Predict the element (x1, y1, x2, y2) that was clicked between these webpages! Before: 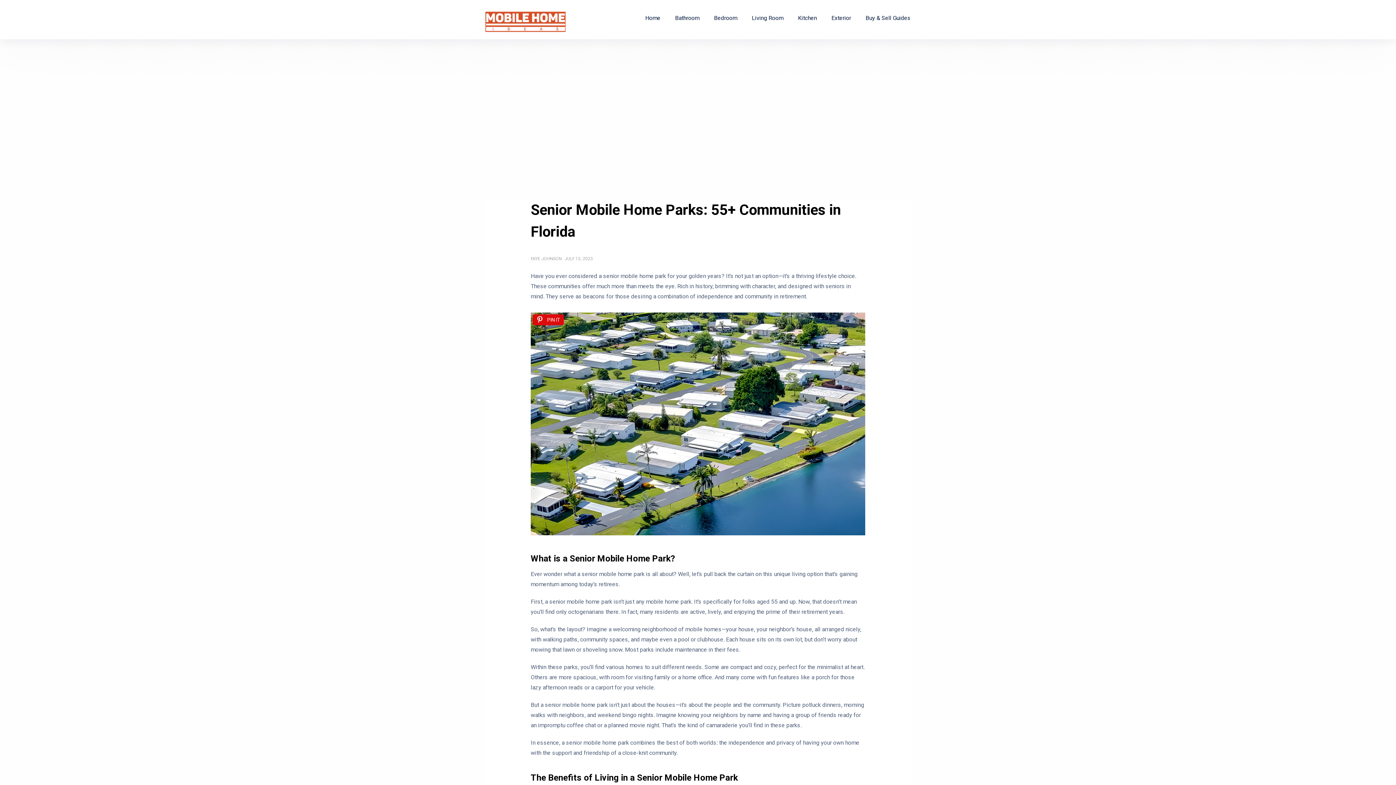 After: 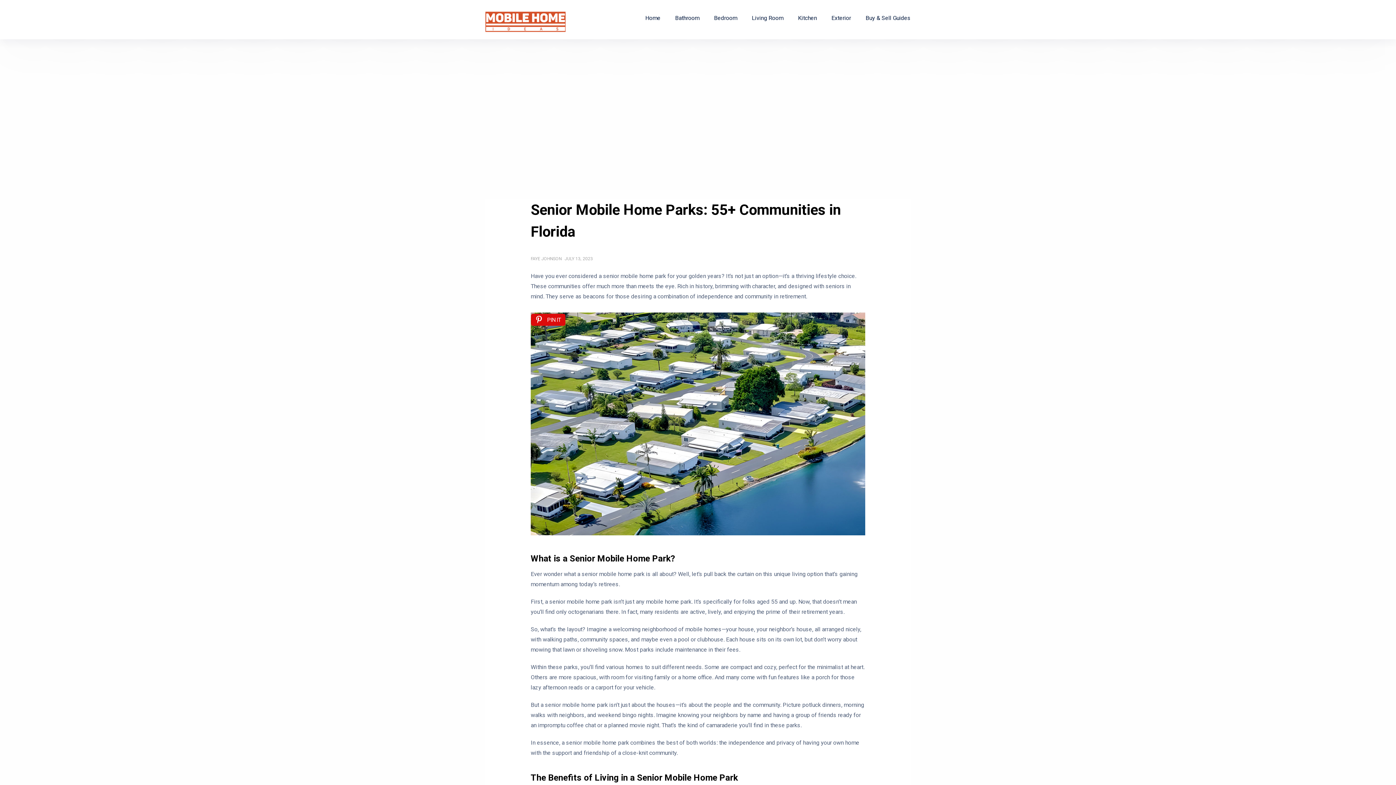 Action: bbox: (532, 314, 564, 325) label: PIN IT